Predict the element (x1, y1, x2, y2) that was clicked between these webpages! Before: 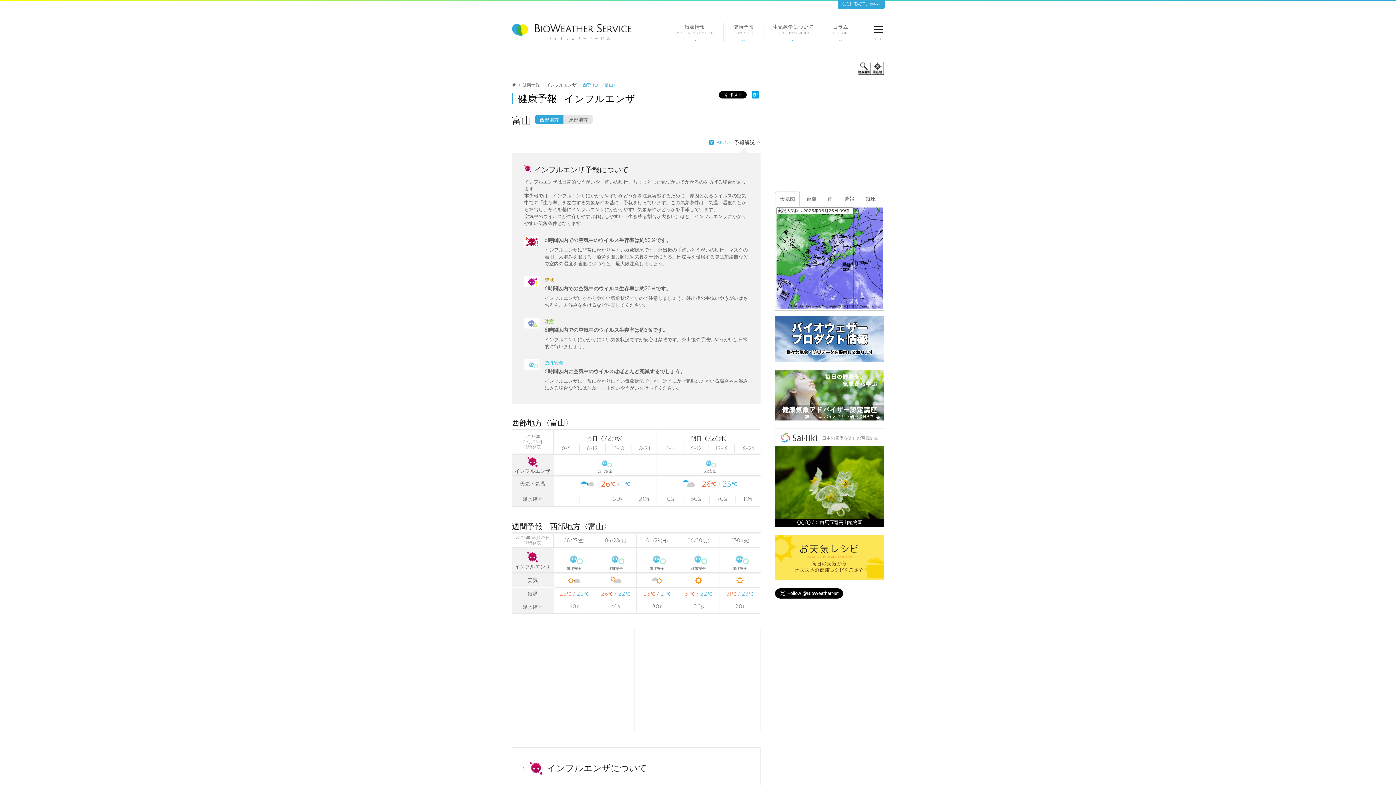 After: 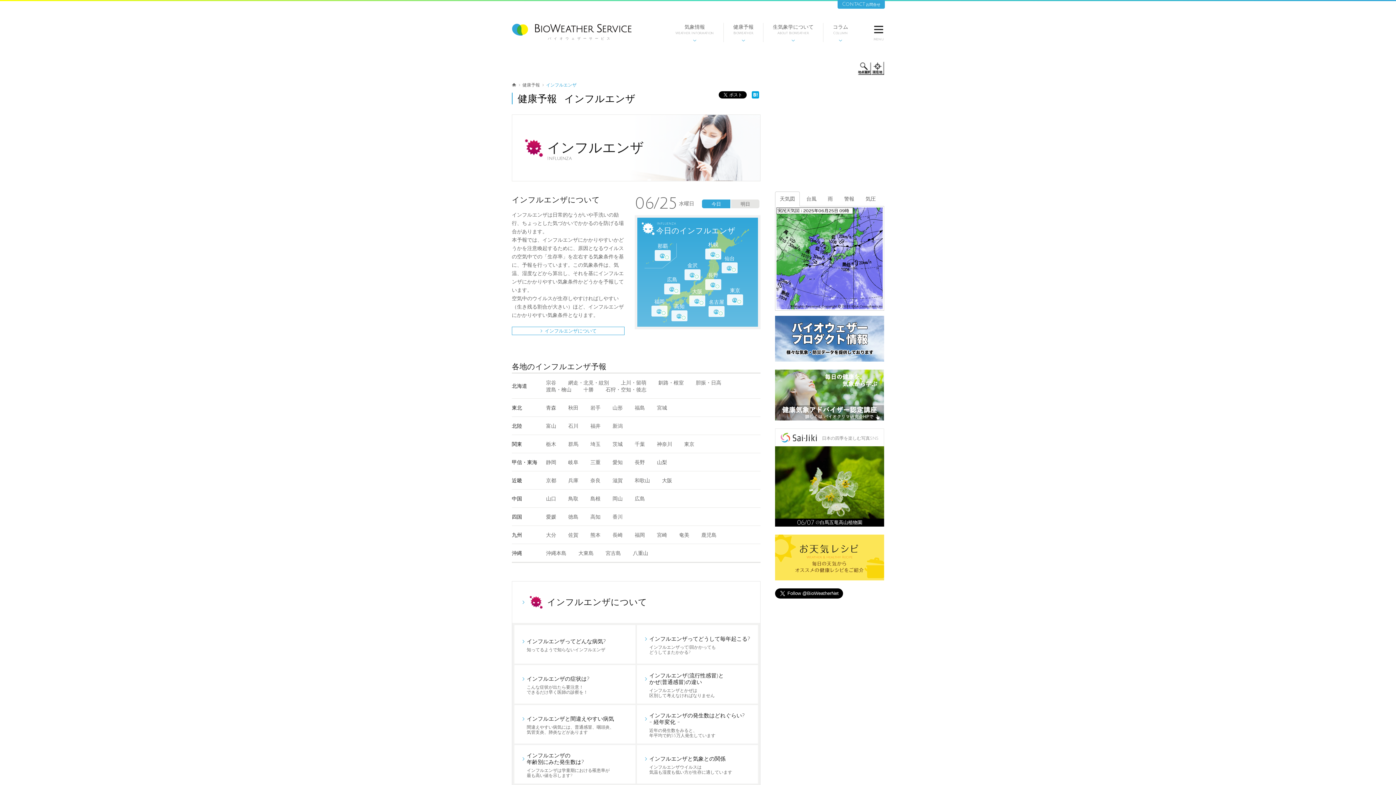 Action: bbox: (546, 82, 576, 87) label: インフルエンザ